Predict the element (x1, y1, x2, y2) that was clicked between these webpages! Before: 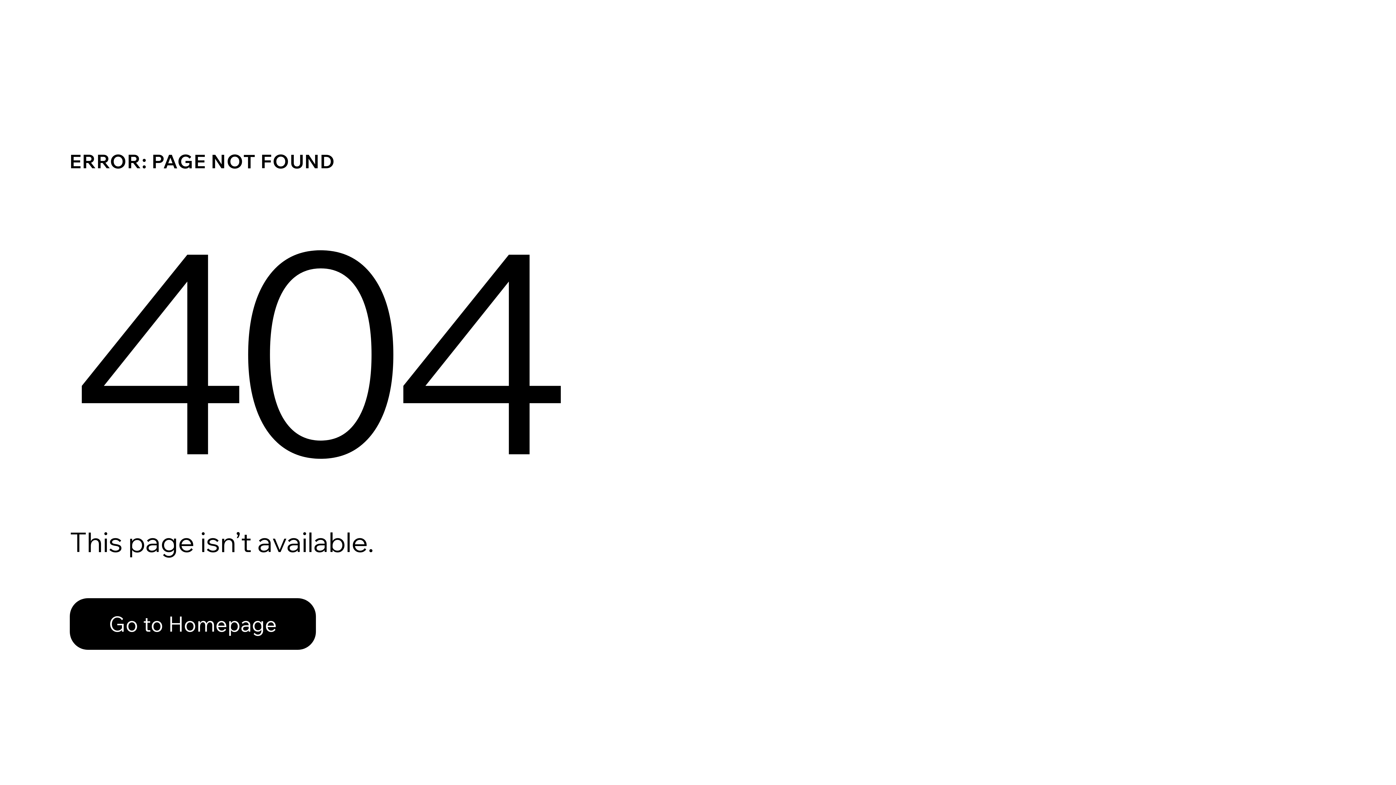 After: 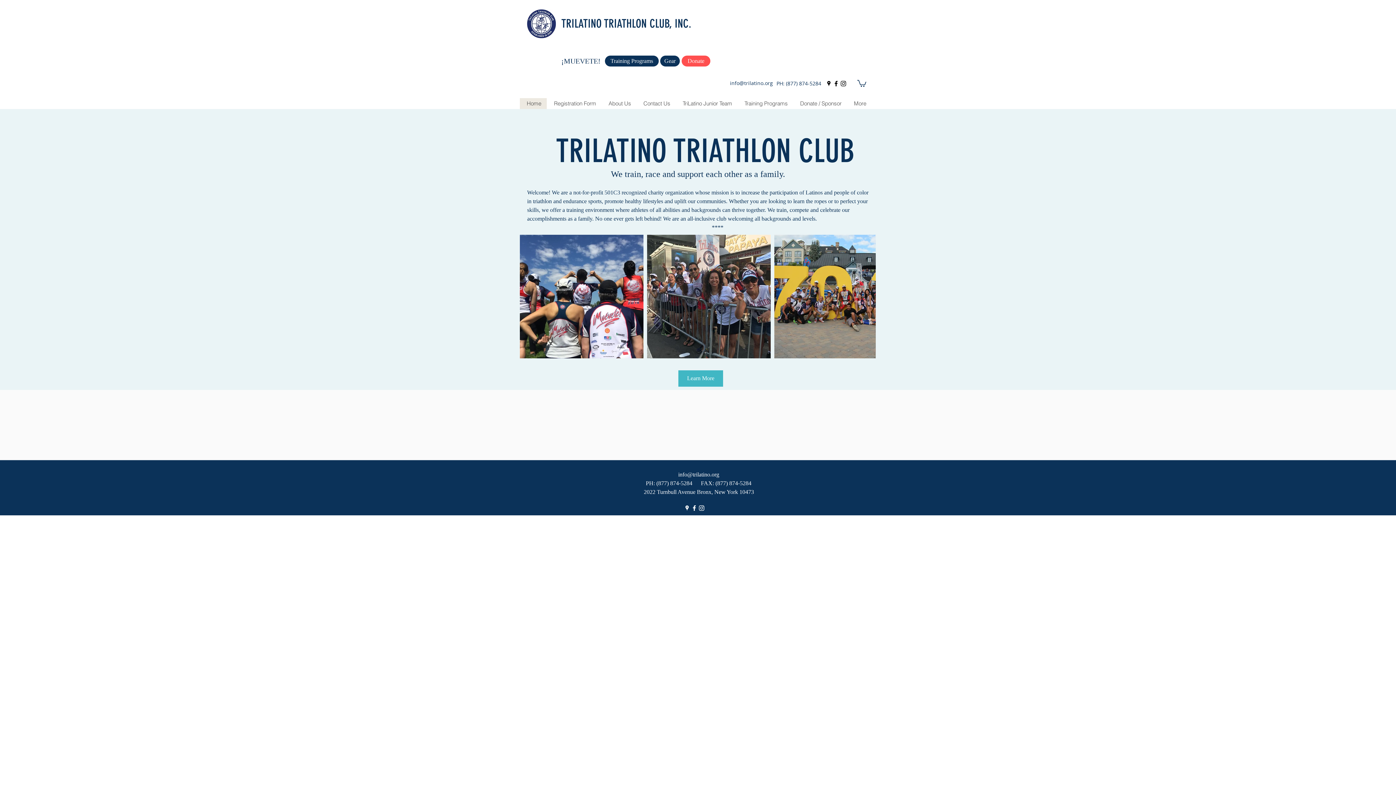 Action: bbox: (69, 598, 316, 650) label: Go to Homepage